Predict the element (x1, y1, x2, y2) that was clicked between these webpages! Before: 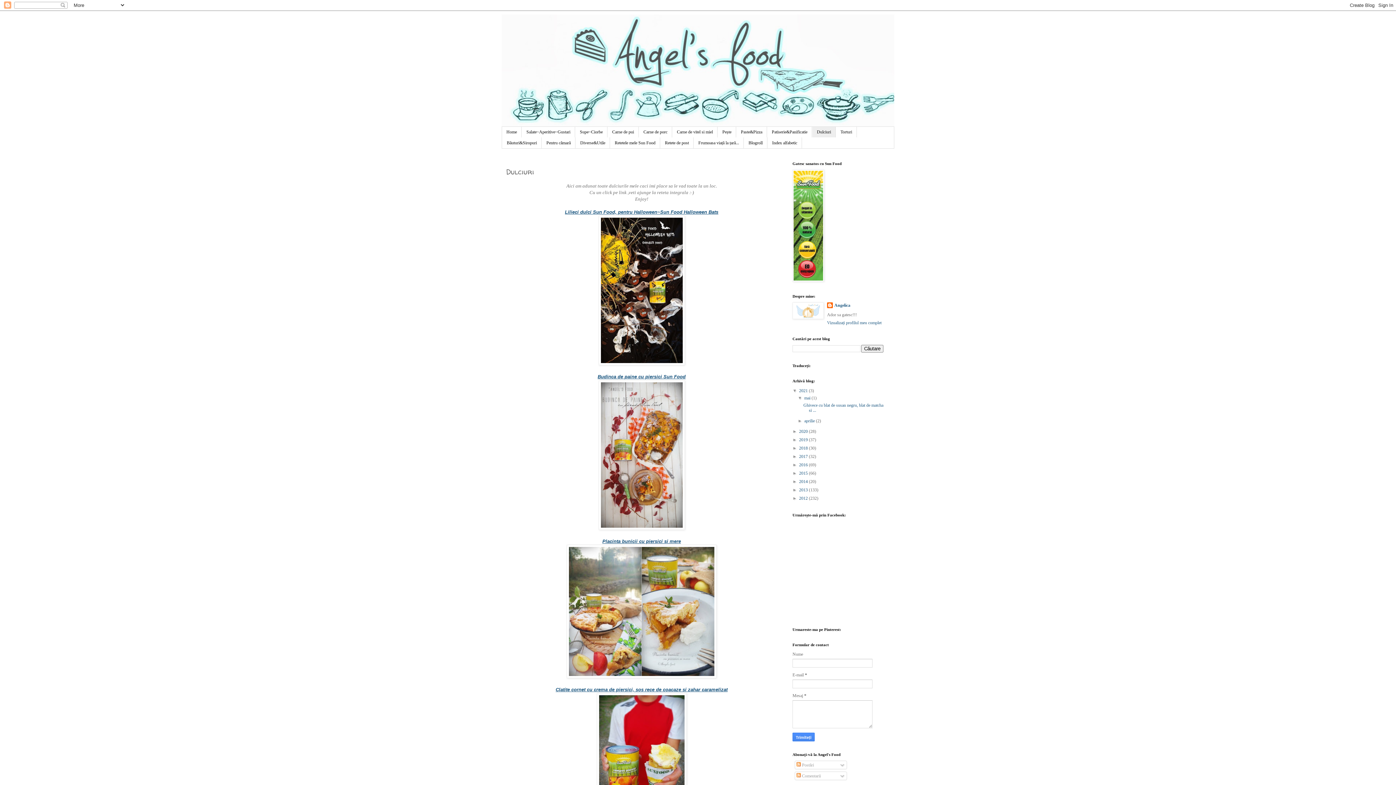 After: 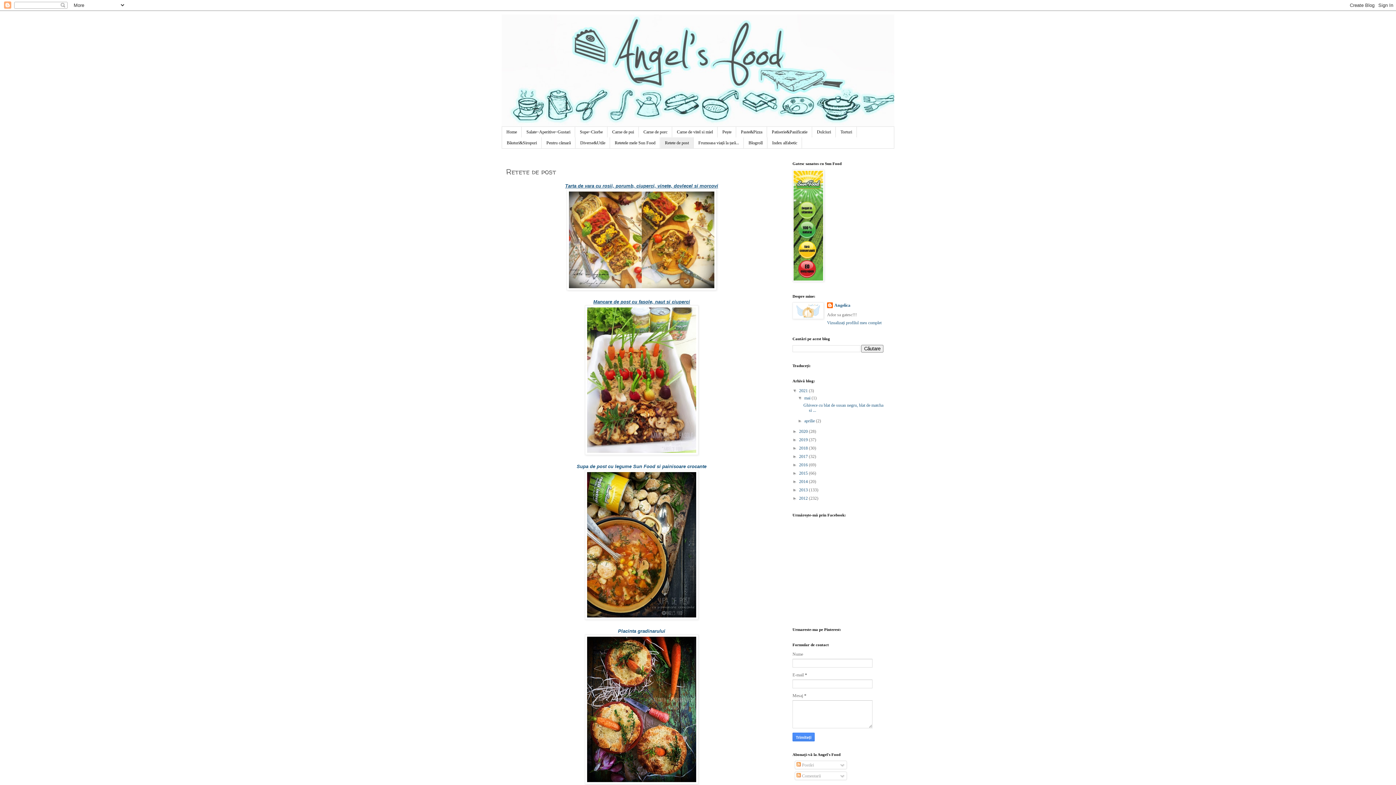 Action: bbox: (660, 137, 693, 148) label: Retete de post